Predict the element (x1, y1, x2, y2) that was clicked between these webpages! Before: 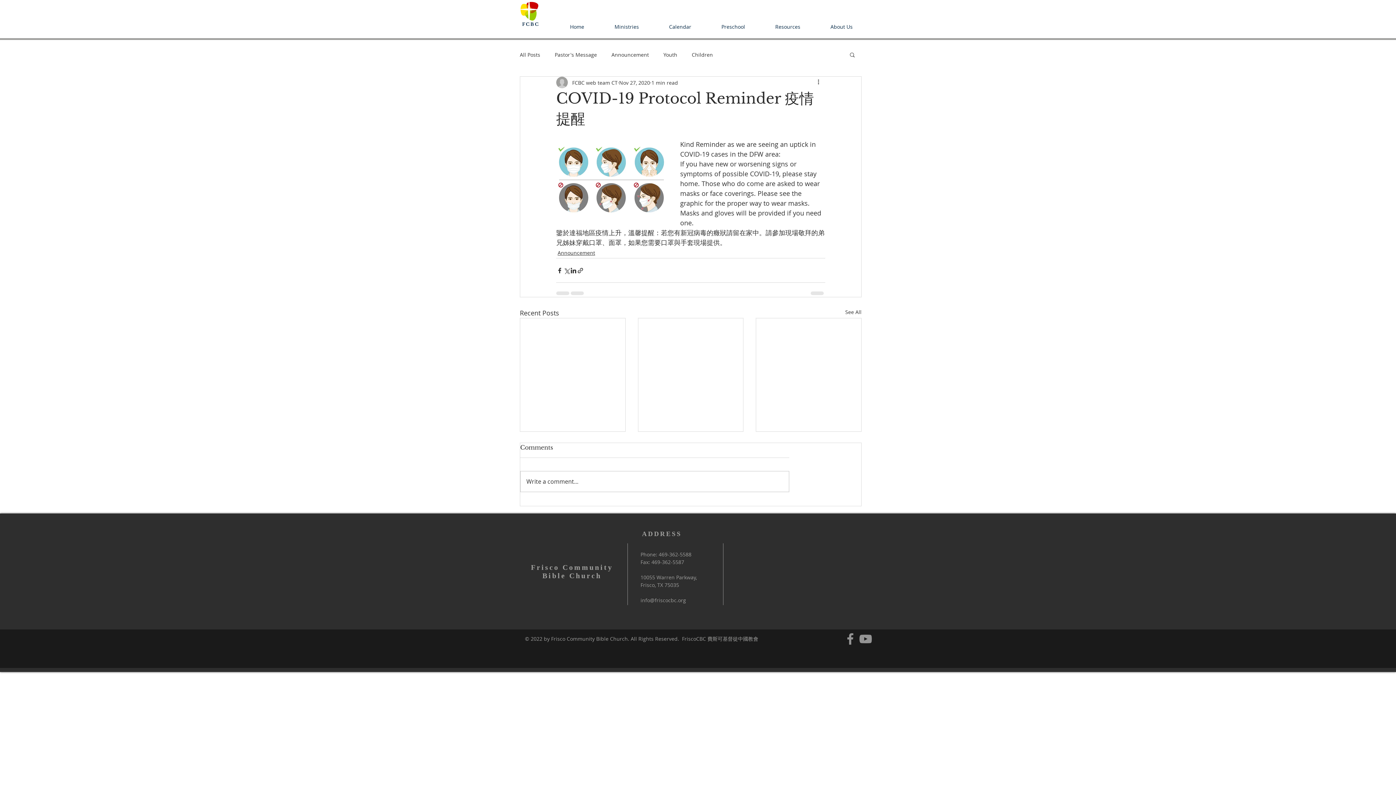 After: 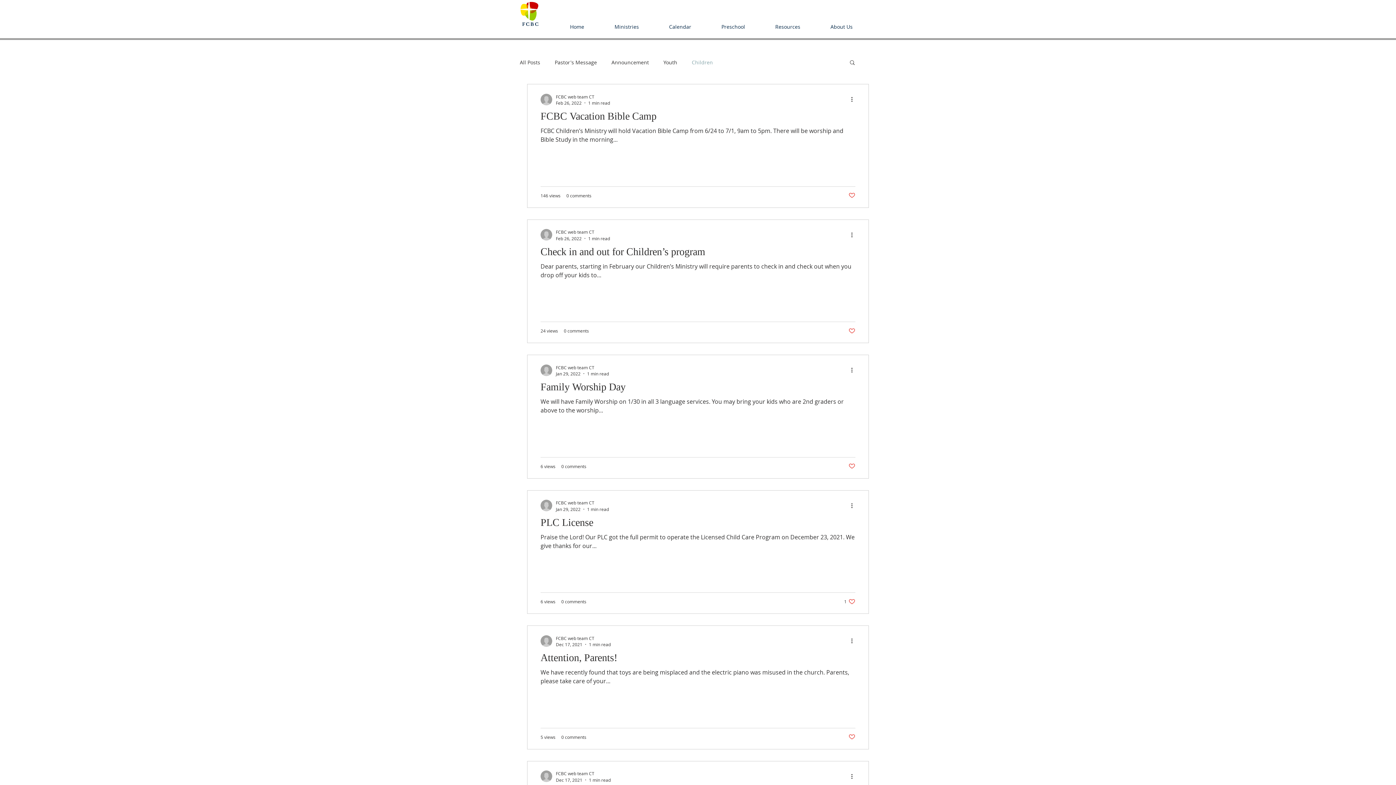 Action: bbox: (692, 51, 713, 58) label: Children